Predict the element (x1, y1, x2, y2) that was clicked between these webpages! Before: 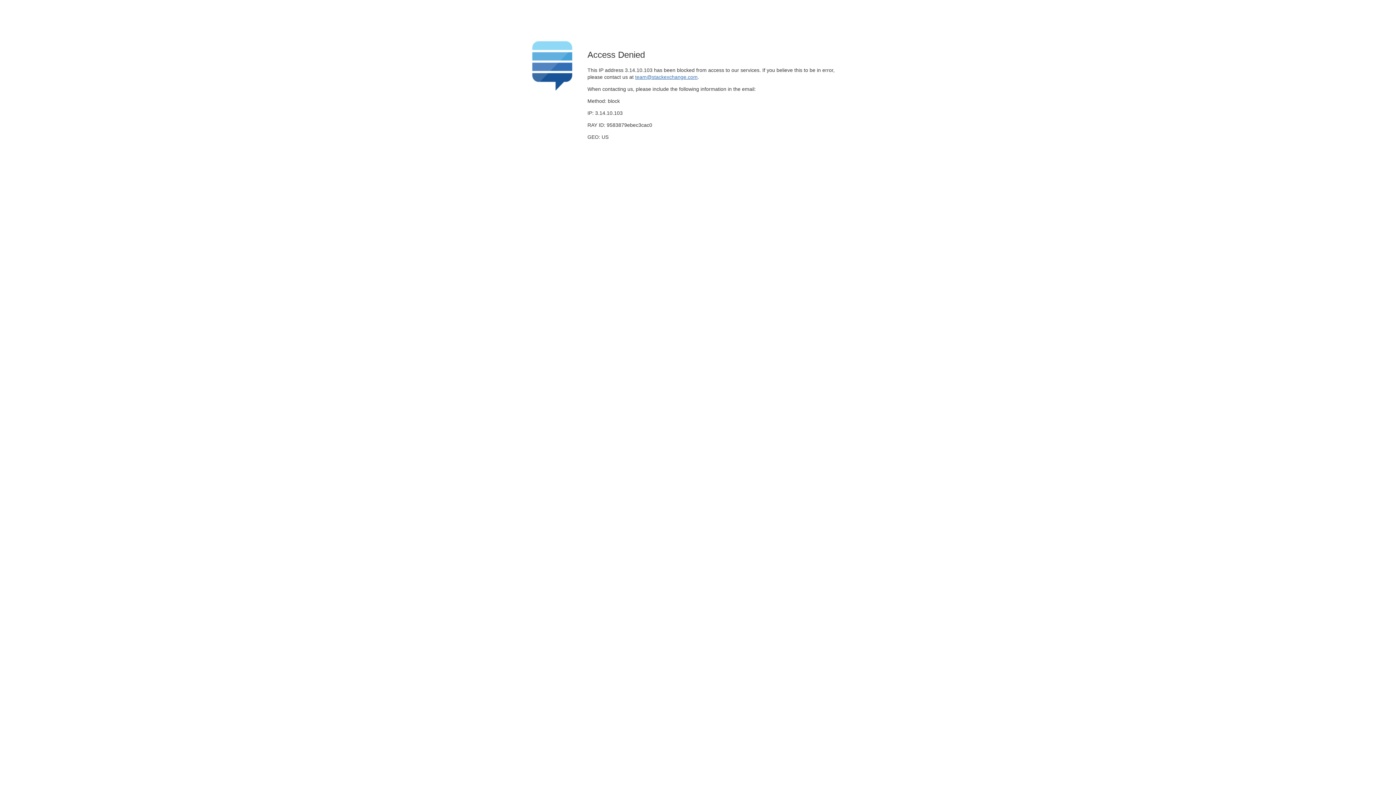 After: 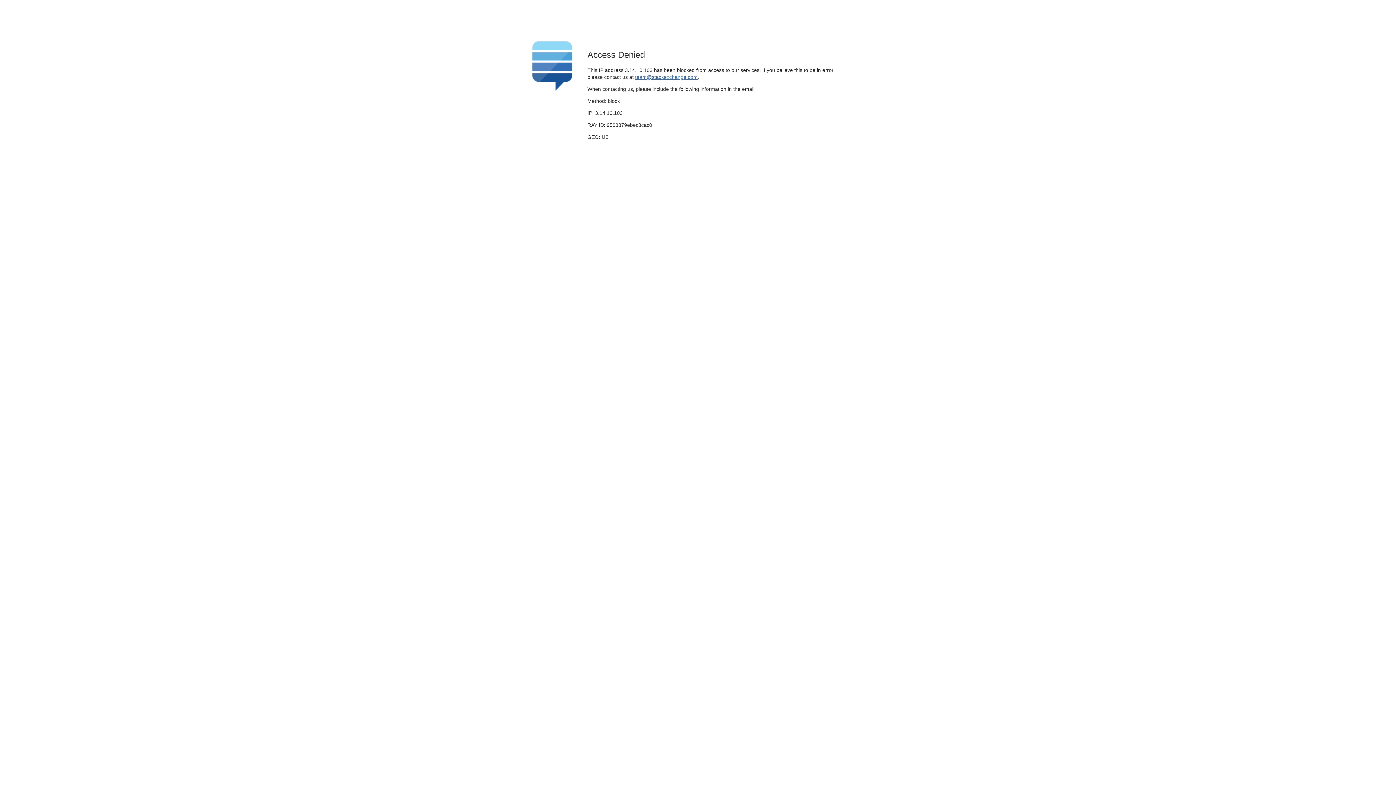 Action: bbox: (635, 74, 697, 79) label: team@stackexchange.com